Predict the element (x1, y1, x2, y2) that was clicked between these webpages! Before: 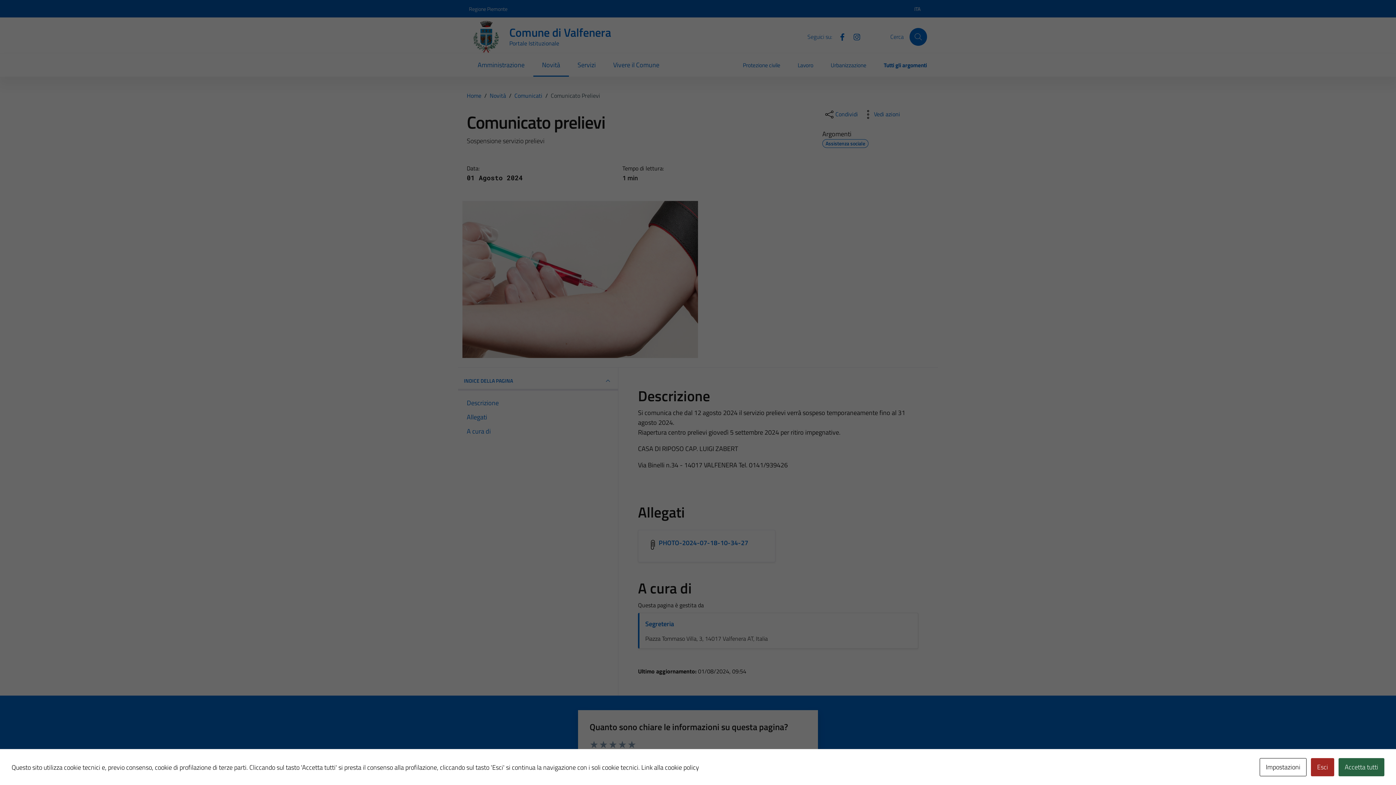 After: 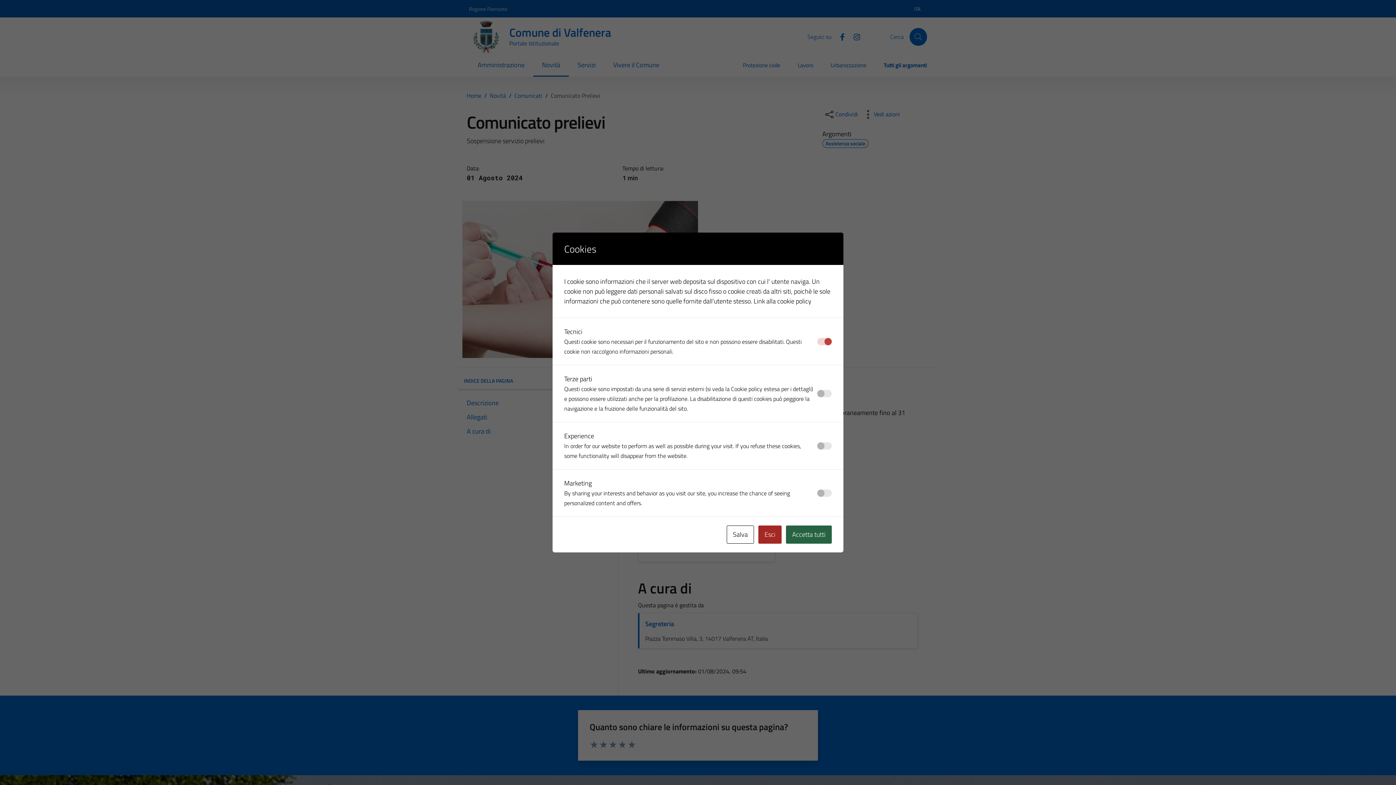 Action: label: Impostazioni bbox: (1260, 758, 1306, 776)